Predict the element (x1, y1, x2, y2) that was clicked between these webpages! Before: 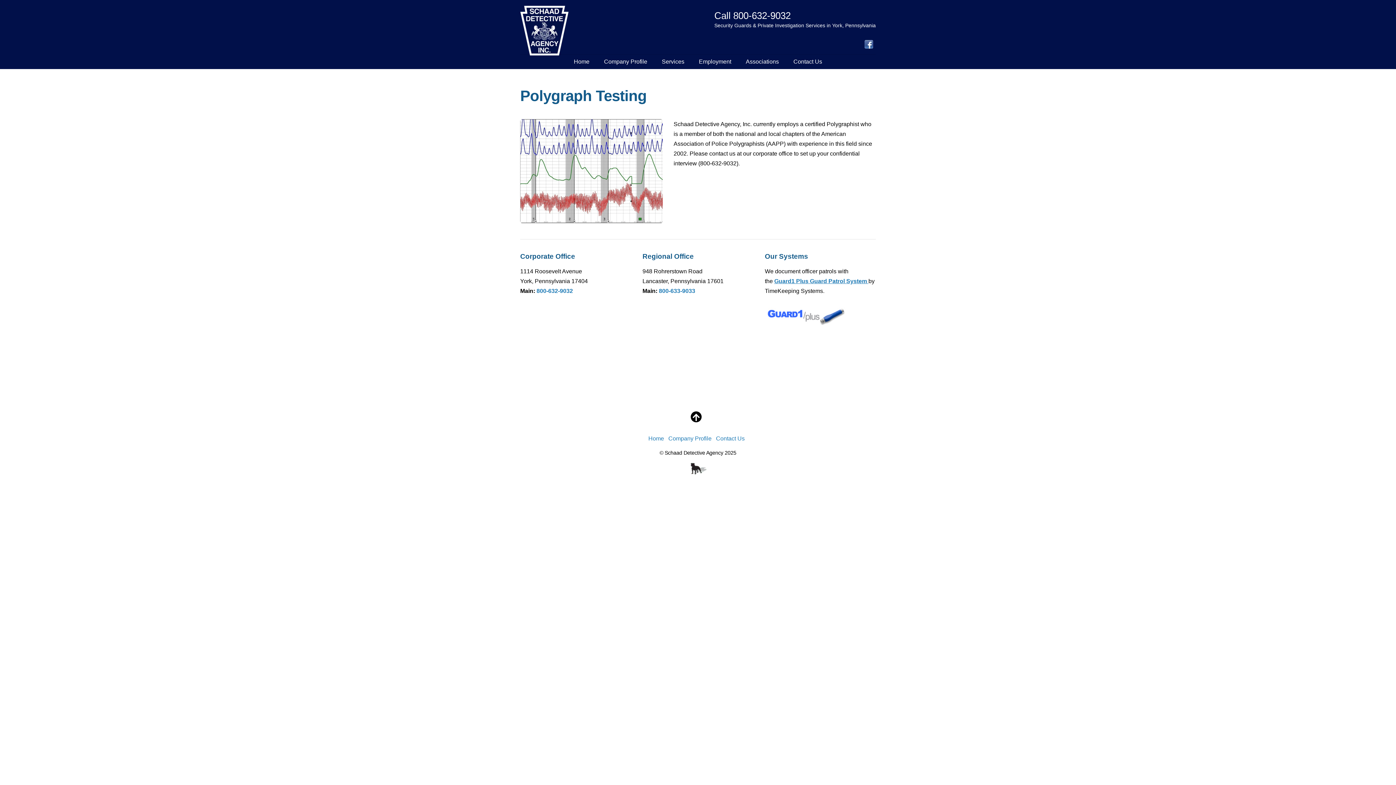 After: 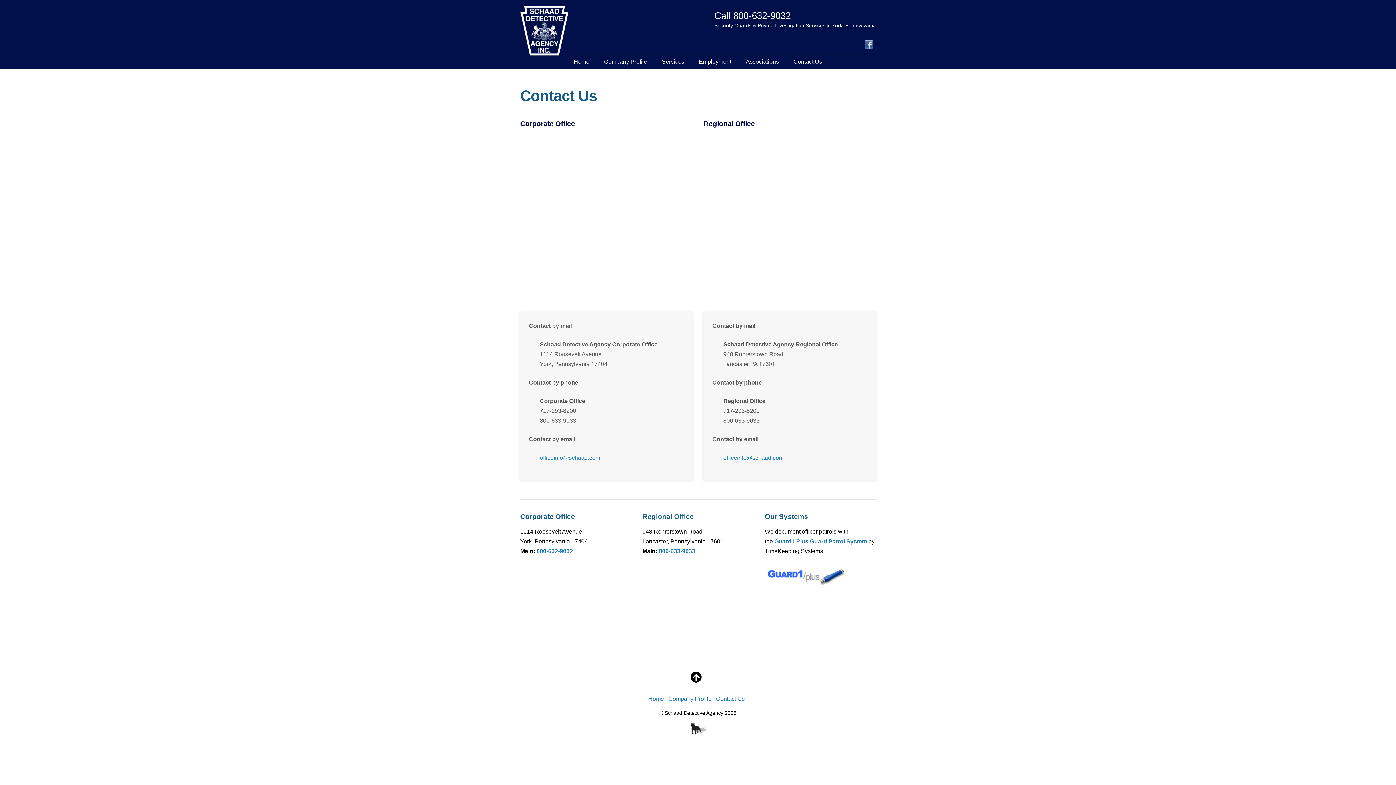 Action: bbox: (786, 54, 829, 69) label: Contact Us